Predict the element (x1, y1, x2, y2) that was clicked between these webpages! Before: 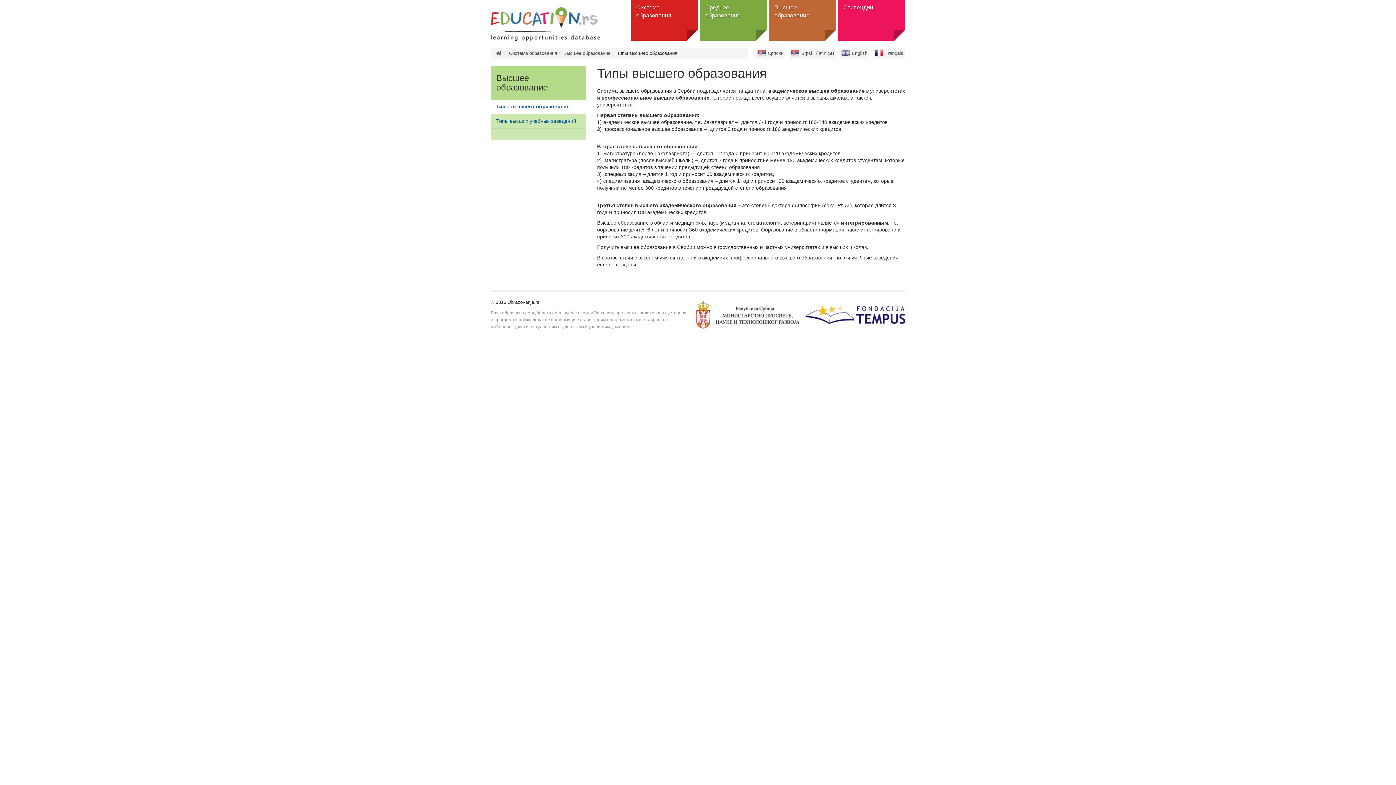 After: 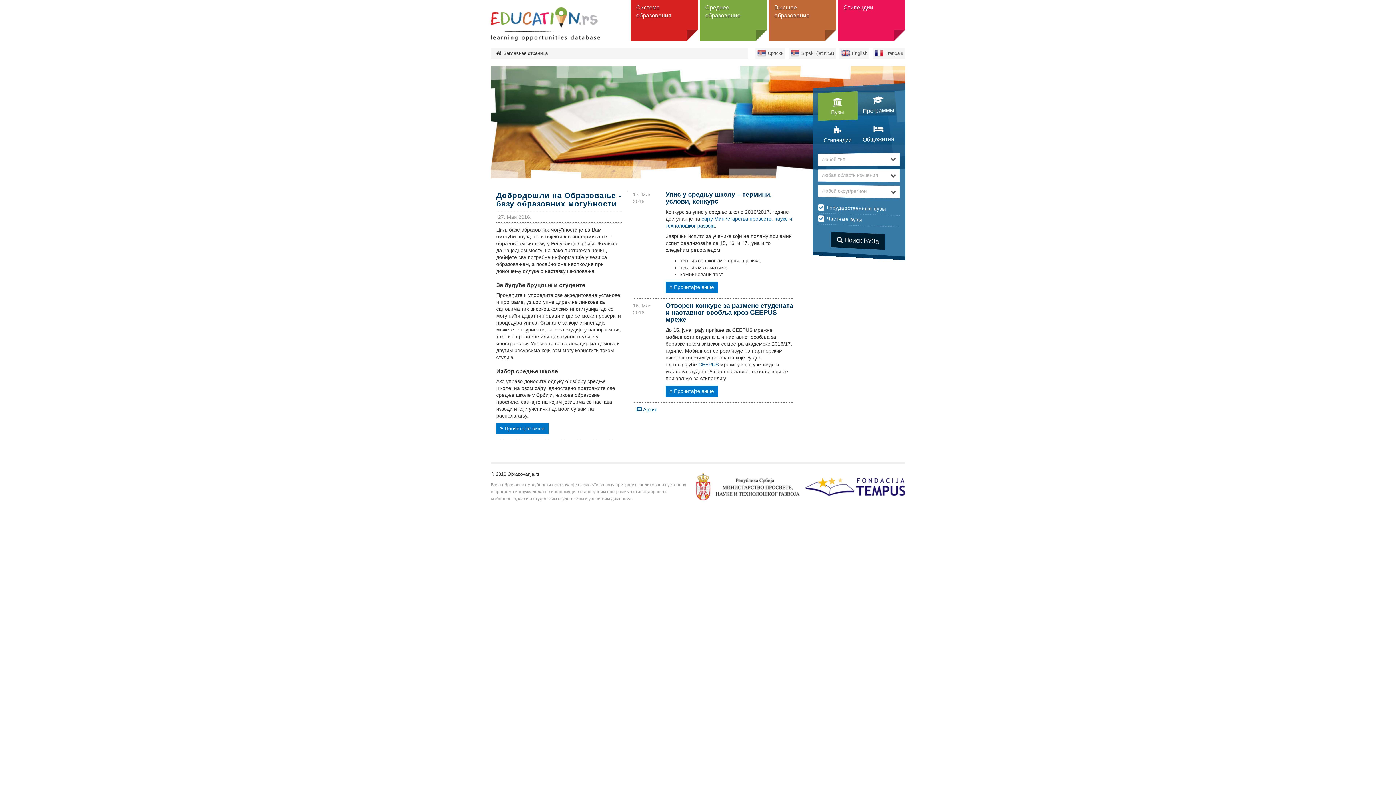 Action: bbox: (496, 49, 502, 57)